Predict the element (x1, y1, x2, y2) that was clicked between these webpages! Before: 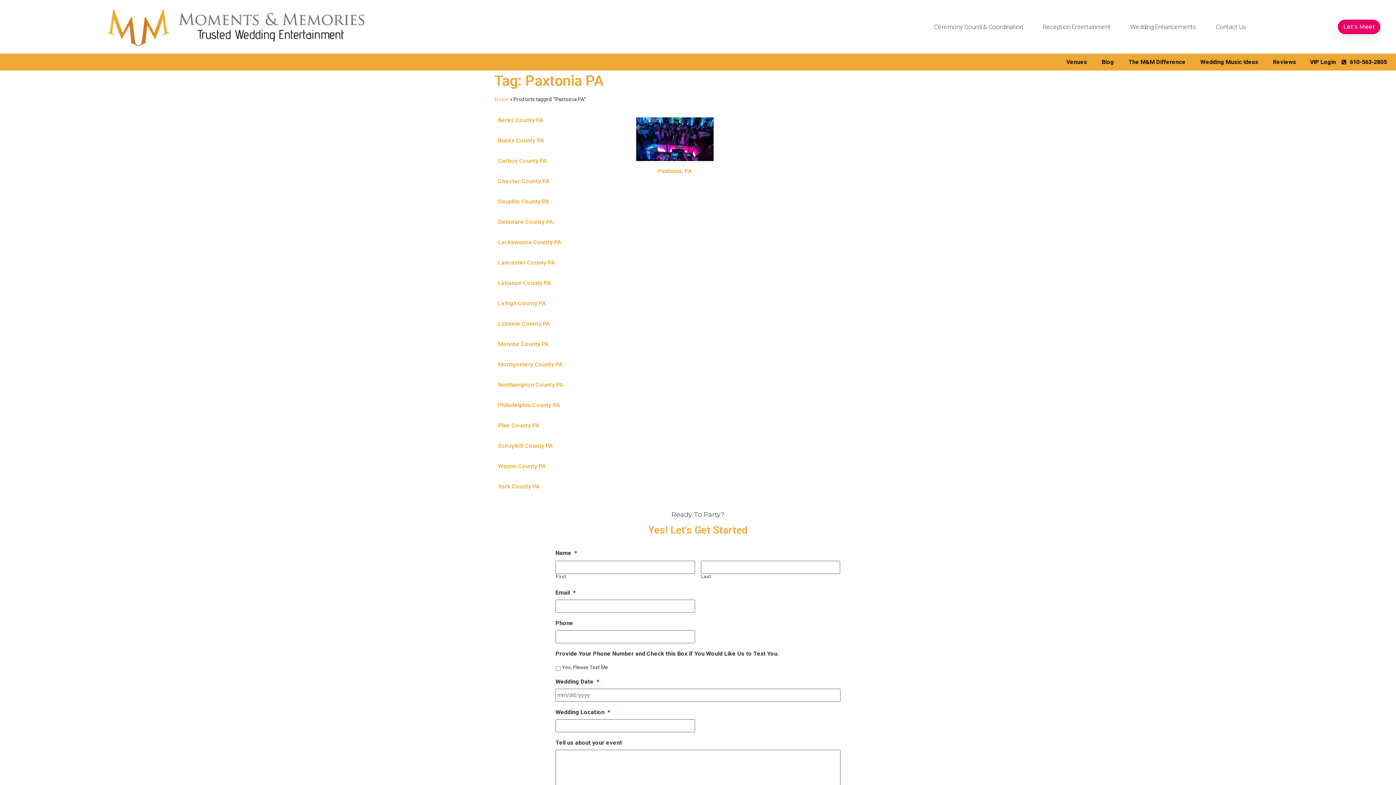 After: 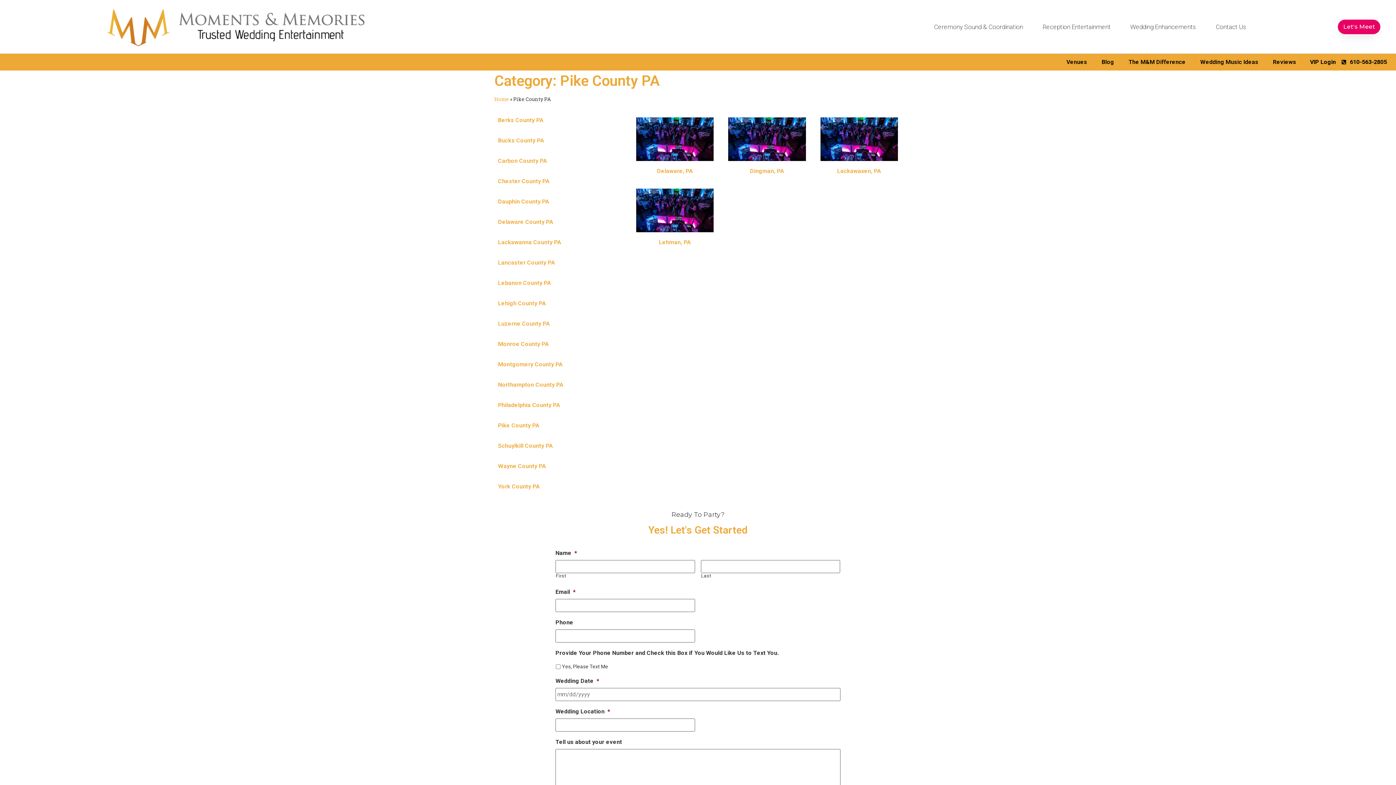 Action: bbox: (498, 422, 539, 429) label: Pike County PA